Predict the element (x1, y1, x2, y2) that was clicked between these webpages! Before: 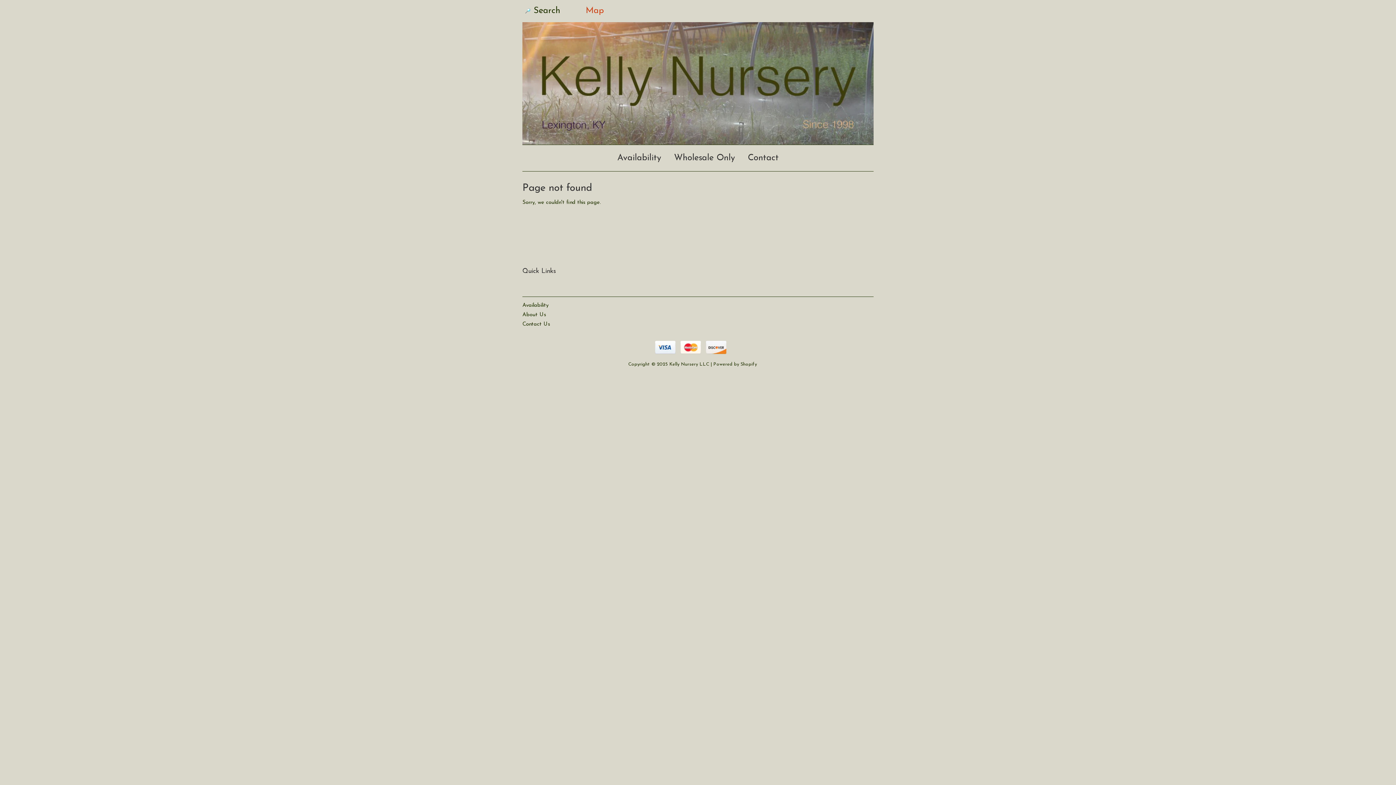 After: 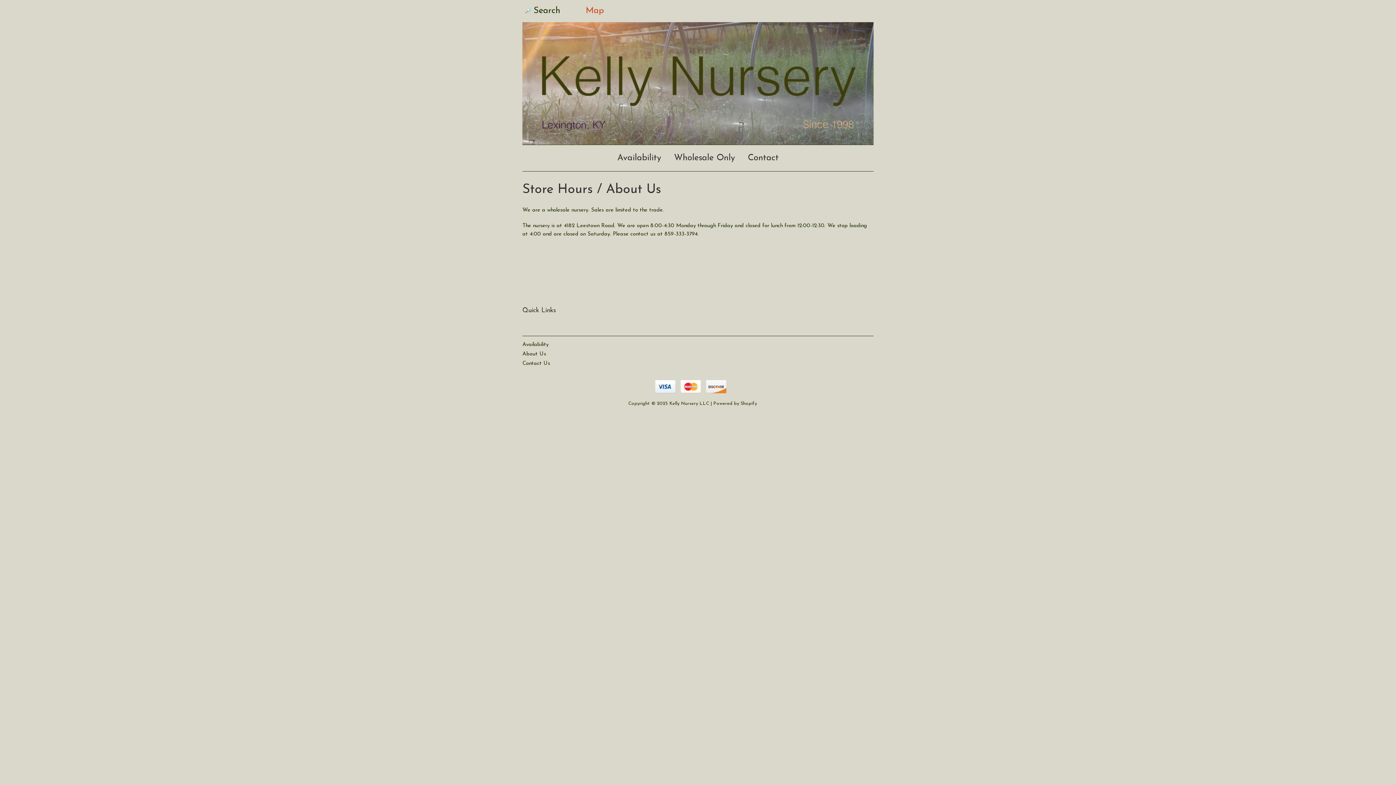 Action: label: About Us bbox: (522, 312, 546, 317)